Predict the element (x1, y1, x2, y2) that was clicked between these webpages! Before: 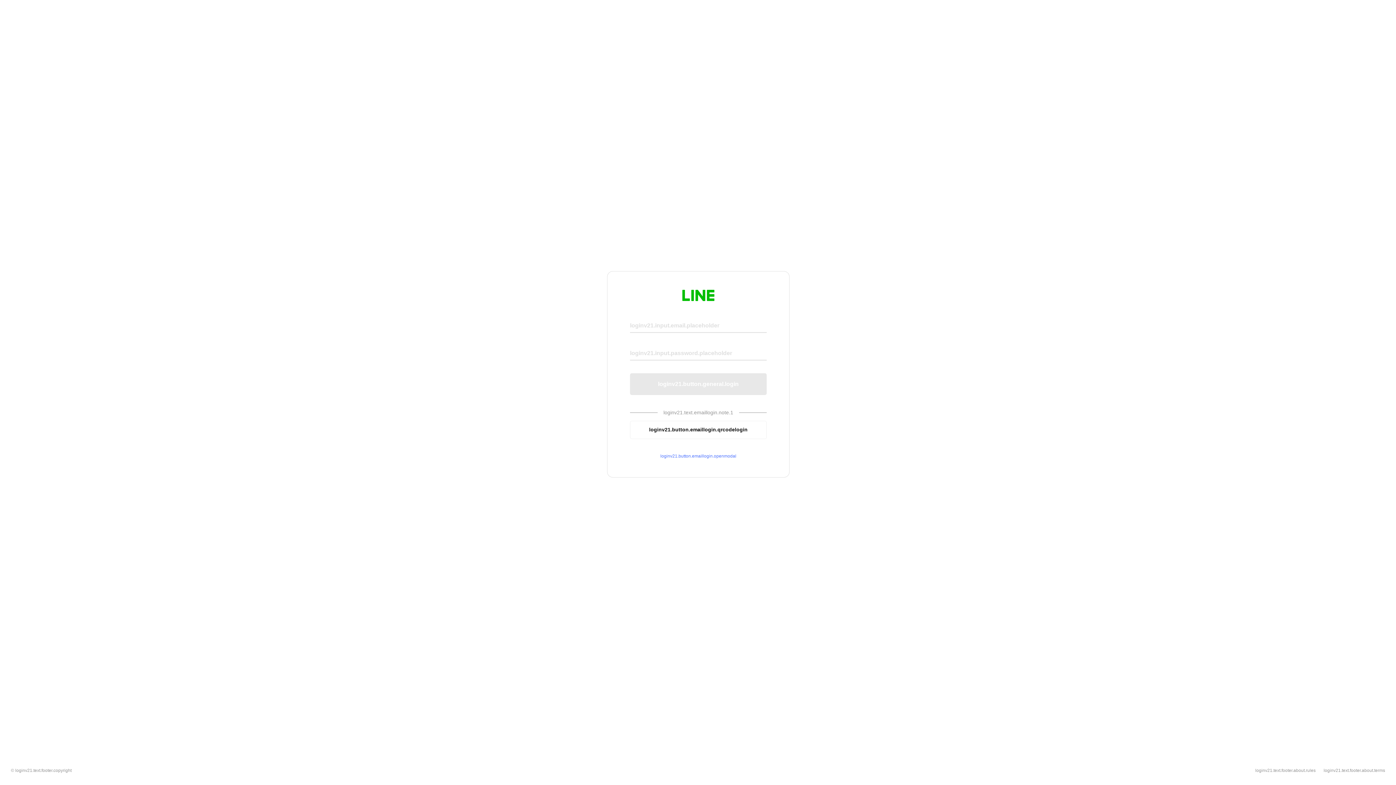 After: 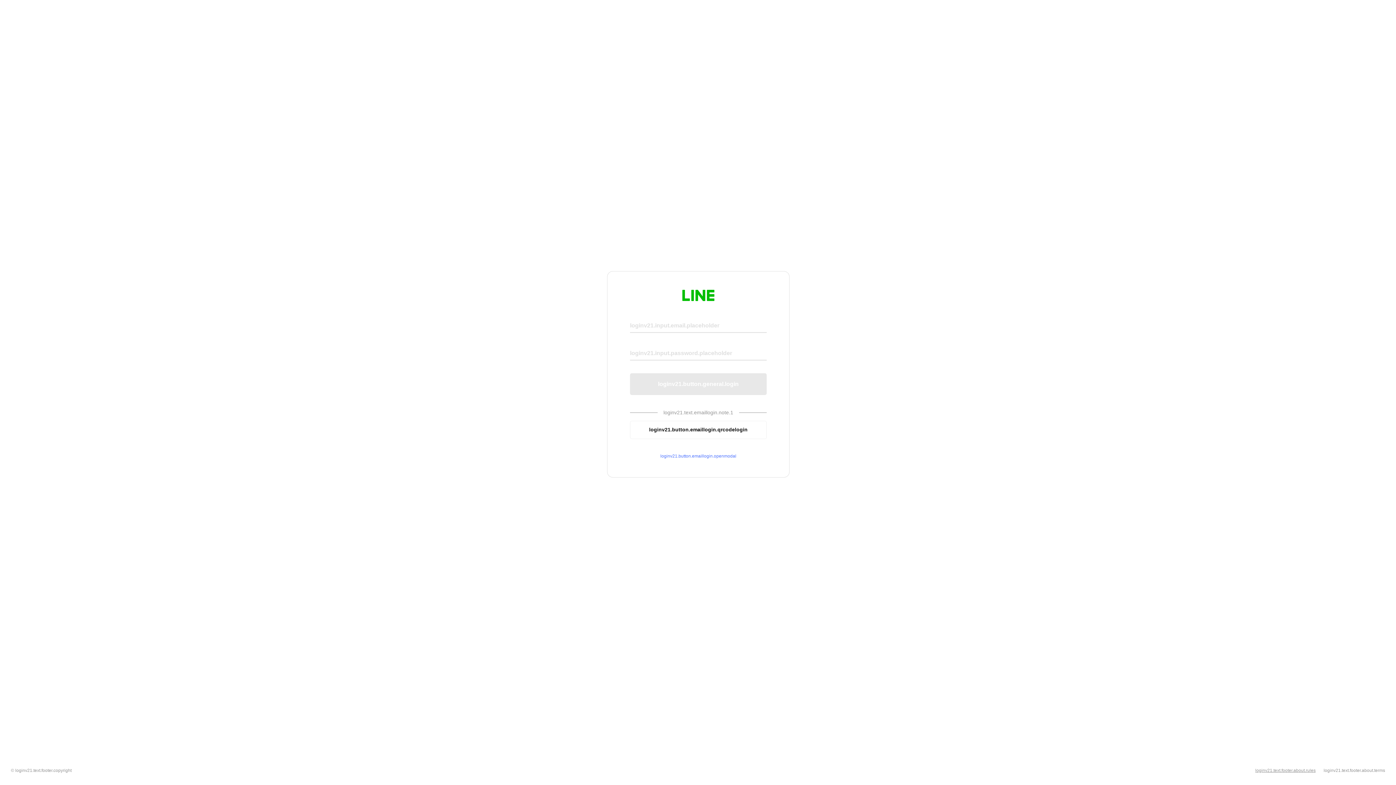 Action: label: loginv21.text.footer.about.rules bbox: (1255, 768, 1316, 773)